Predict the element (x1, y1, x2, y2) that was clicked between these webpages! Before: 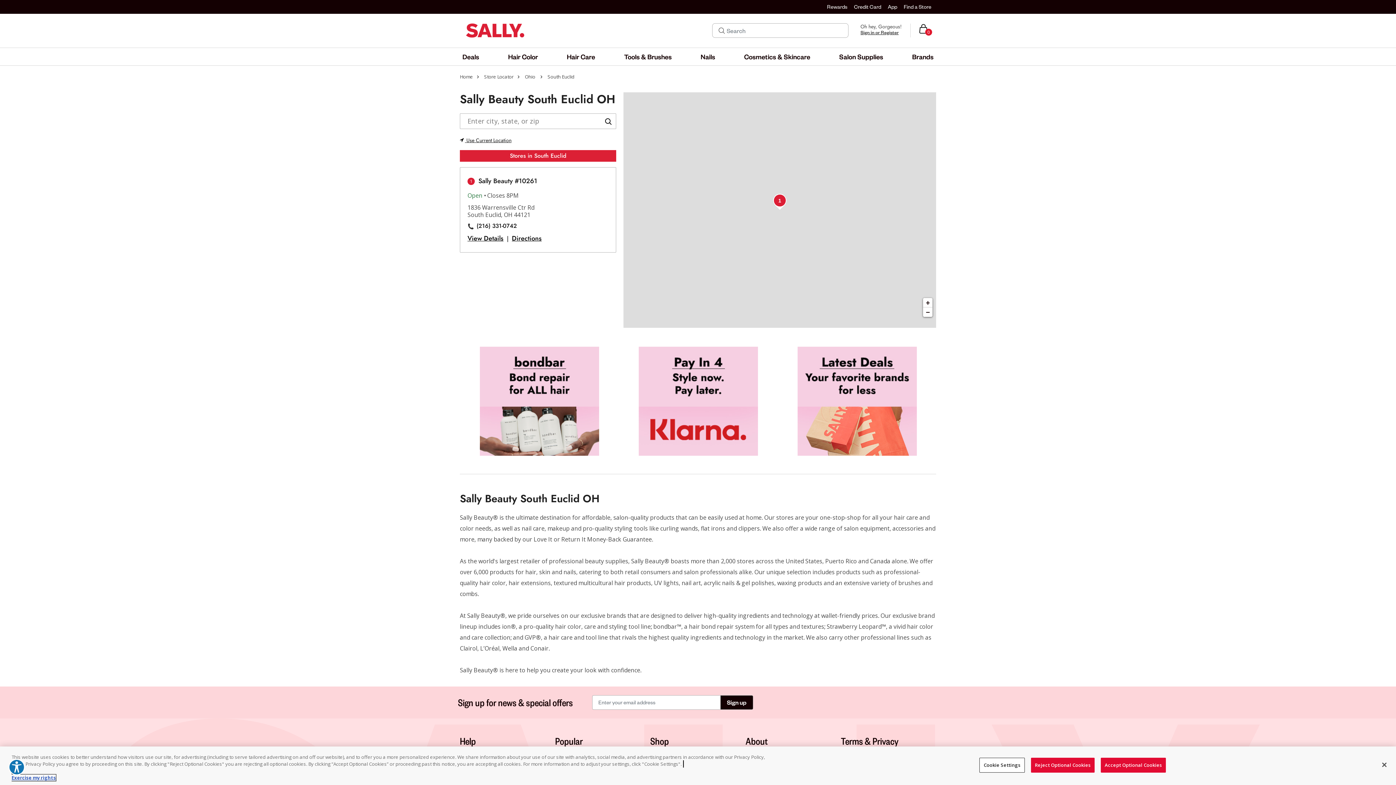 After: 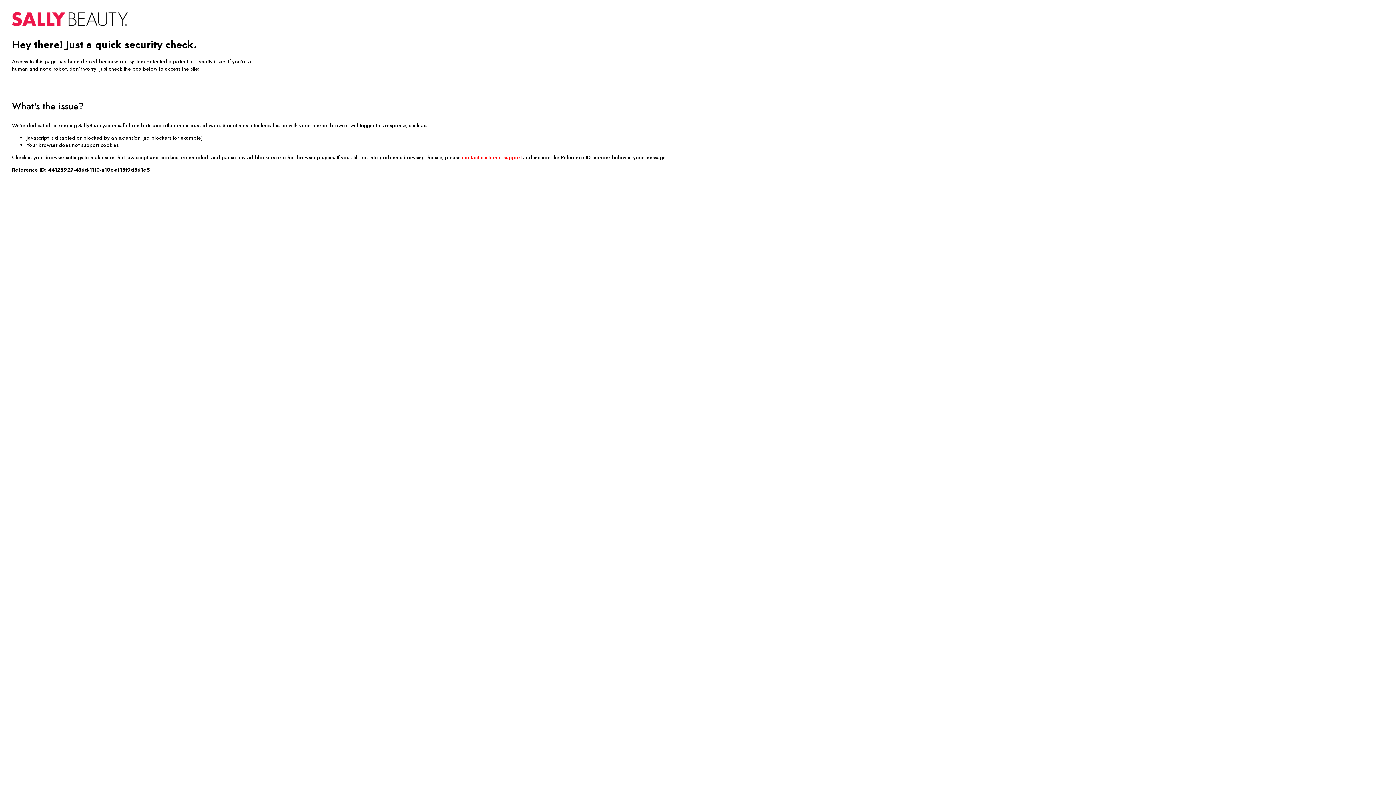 Action: bbox: (739, 47, 814, 65) label: Cosmetics & Skincare